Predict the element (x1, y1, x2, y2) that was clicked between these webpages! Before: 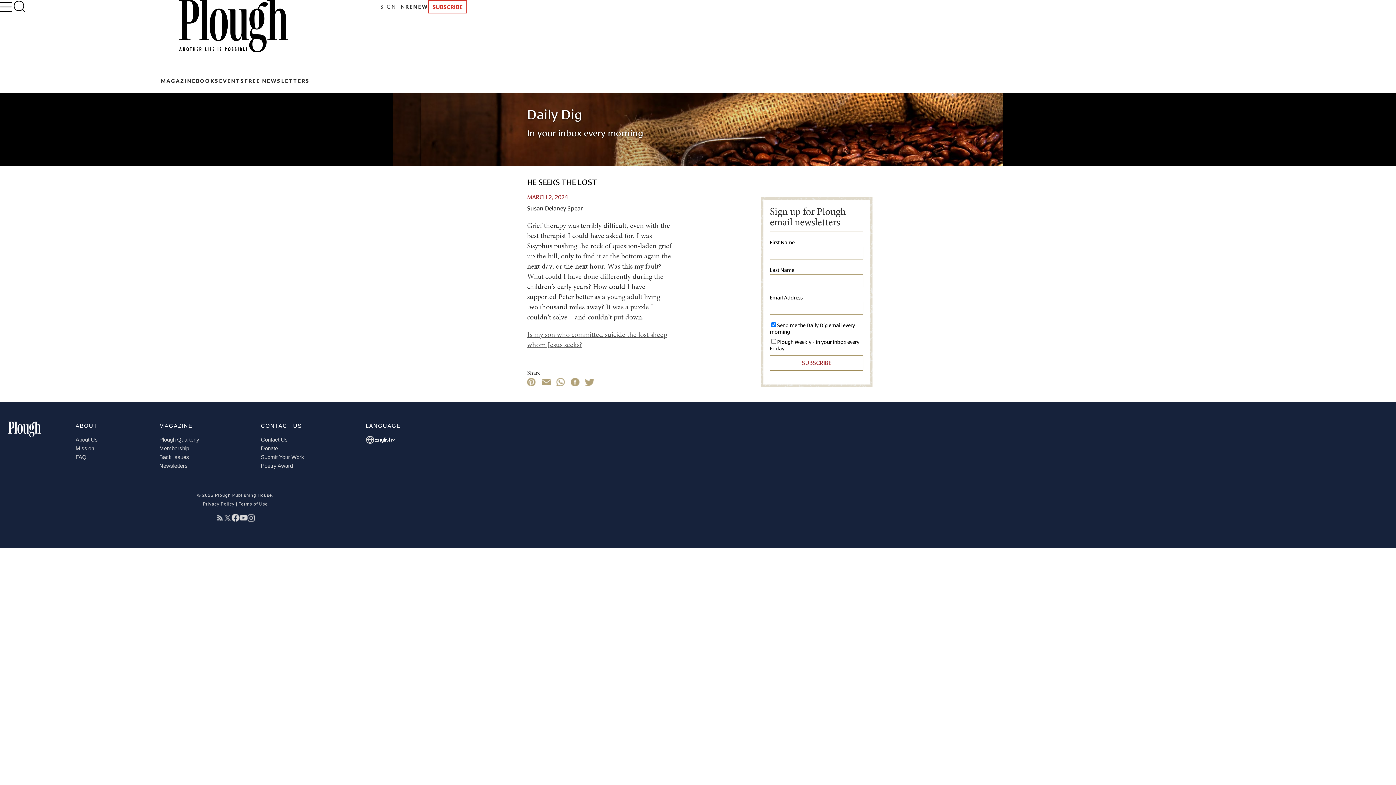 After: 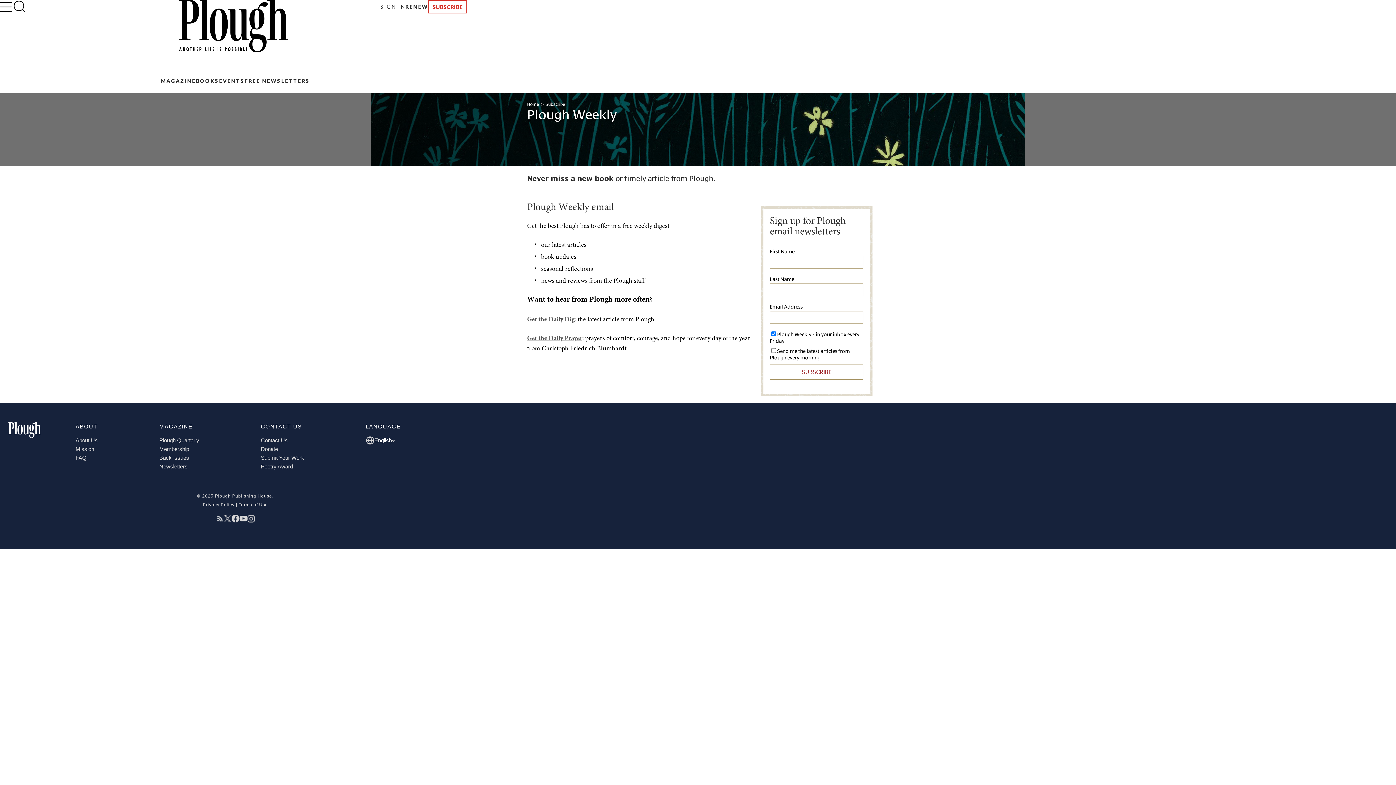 Action: bbox: (159, 462, 187, 469) label: Newsletters